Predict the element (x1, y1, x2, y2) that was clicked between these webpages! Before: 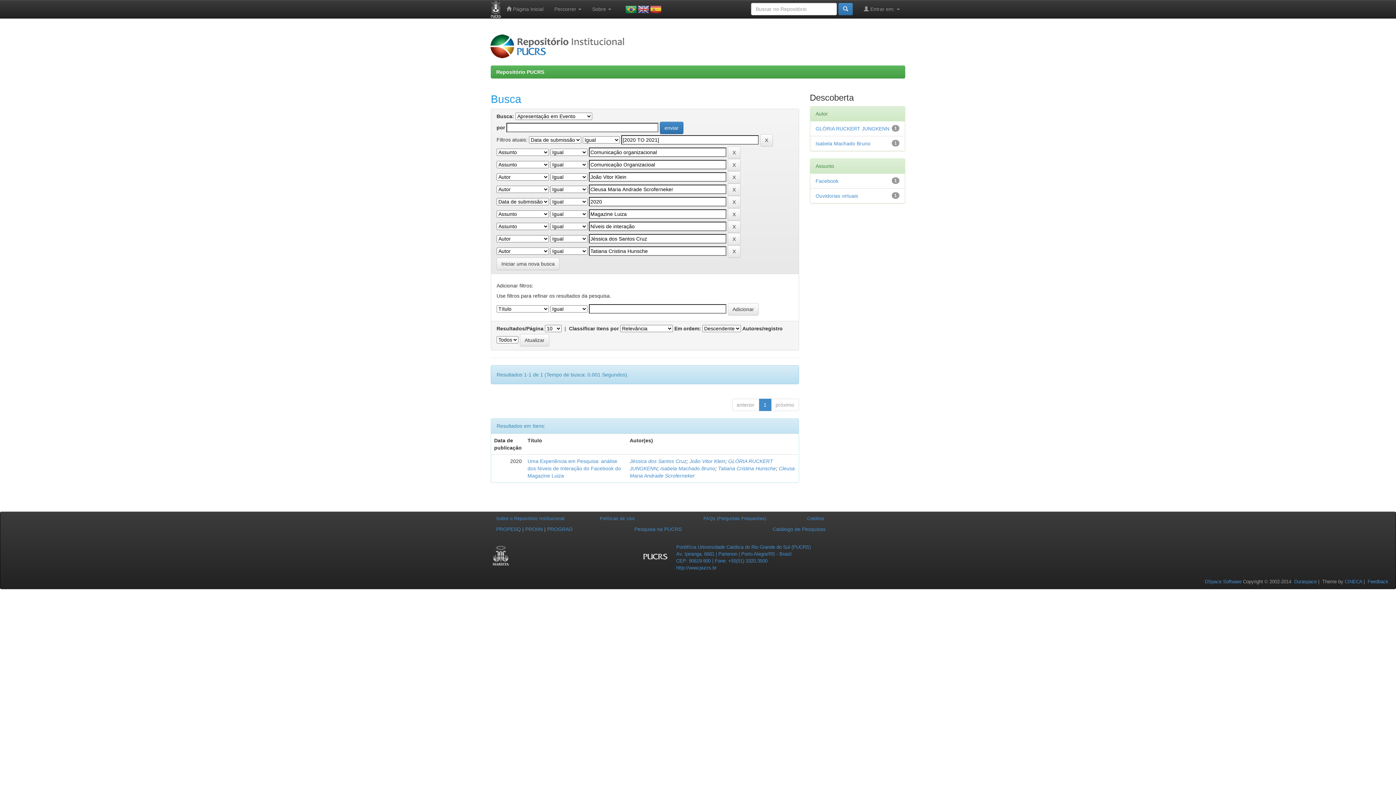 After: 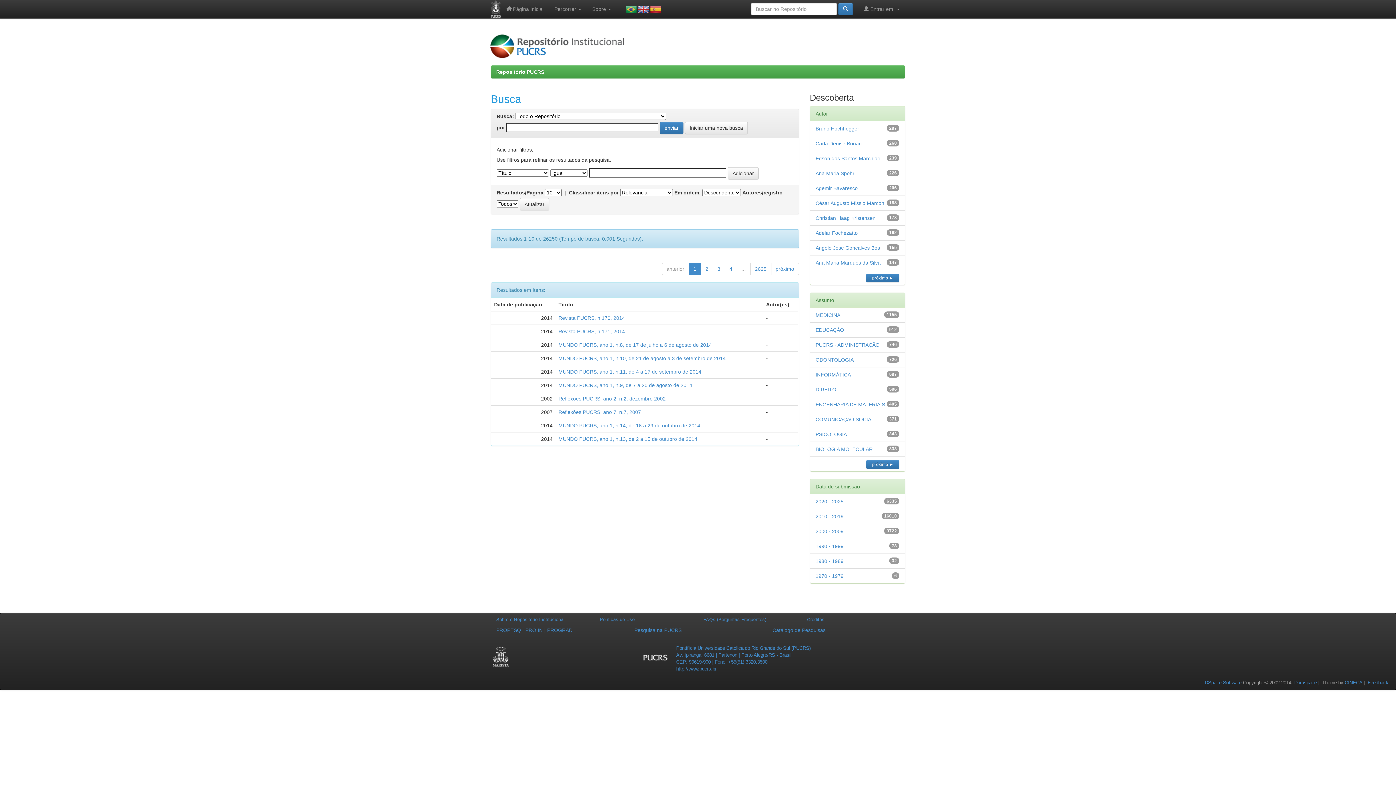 Action: bbox: (838, 2, 853, 15)